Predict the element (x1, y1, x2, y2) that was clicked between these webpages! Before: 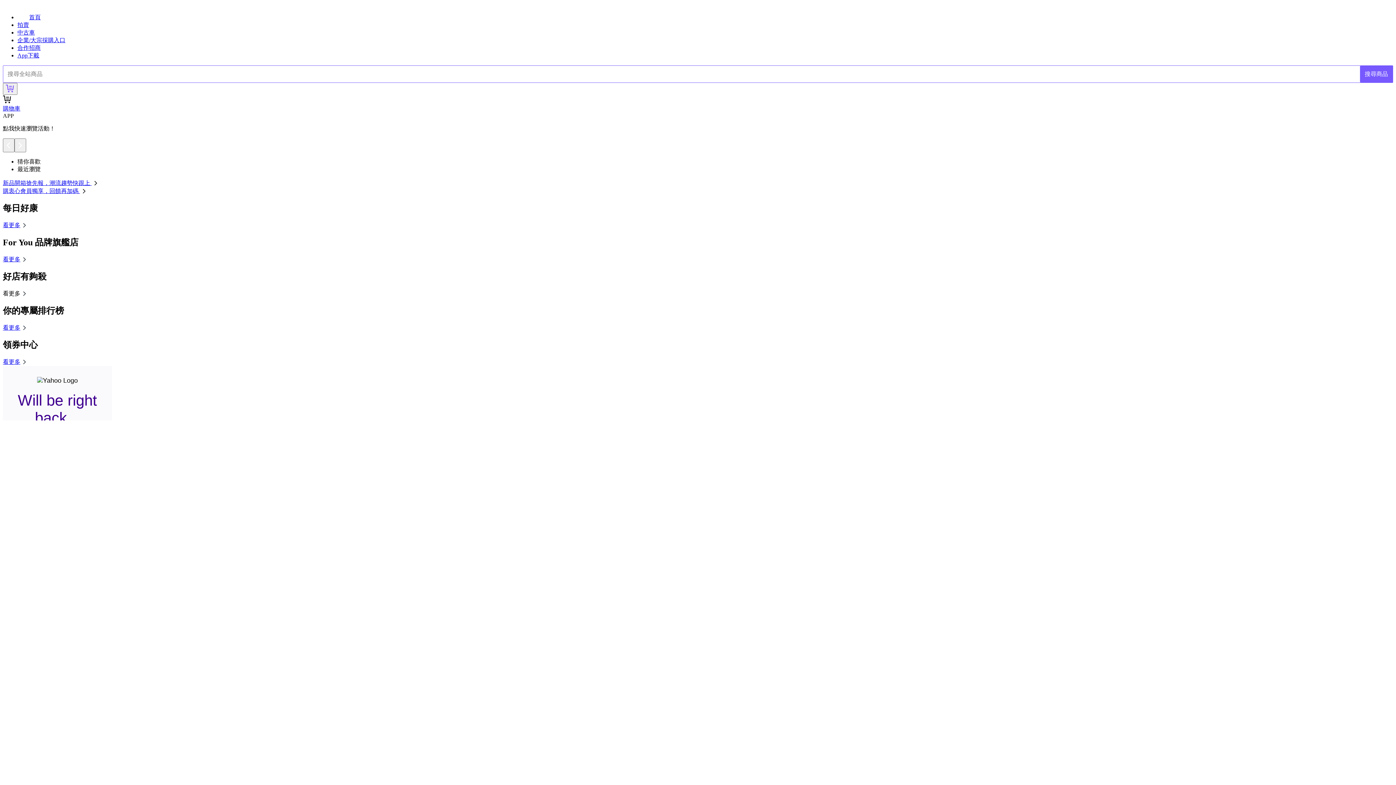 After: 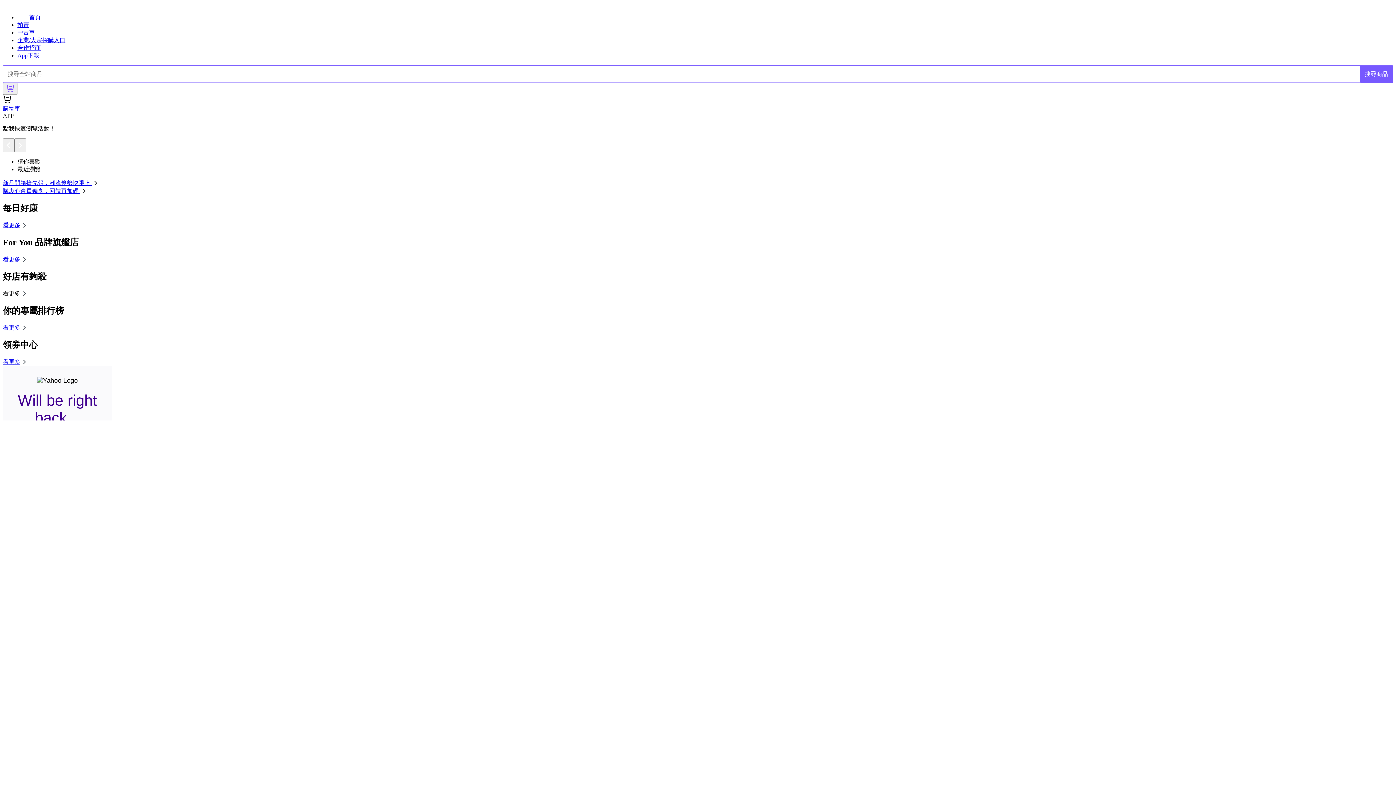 Action: bbox: (2, 290, 28, 296) label: 看更多